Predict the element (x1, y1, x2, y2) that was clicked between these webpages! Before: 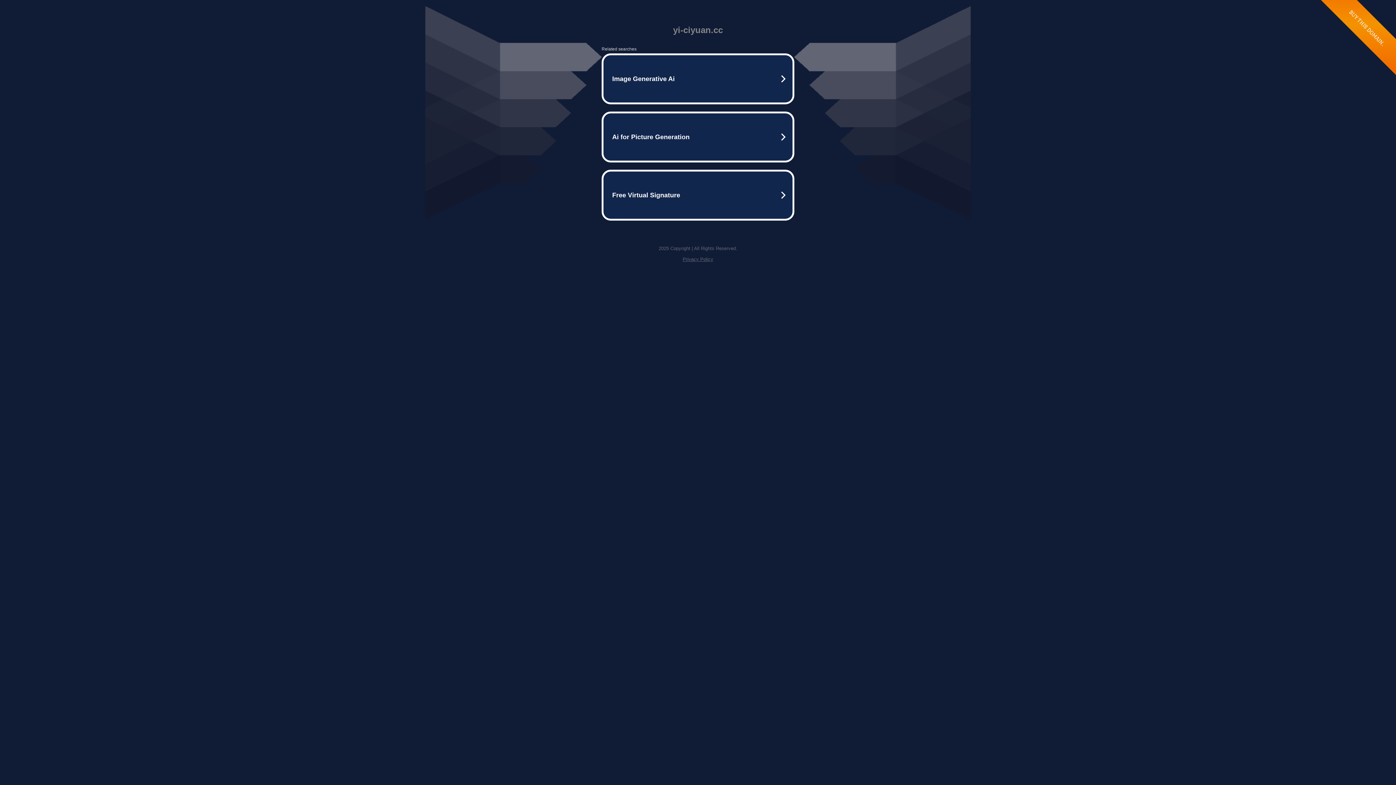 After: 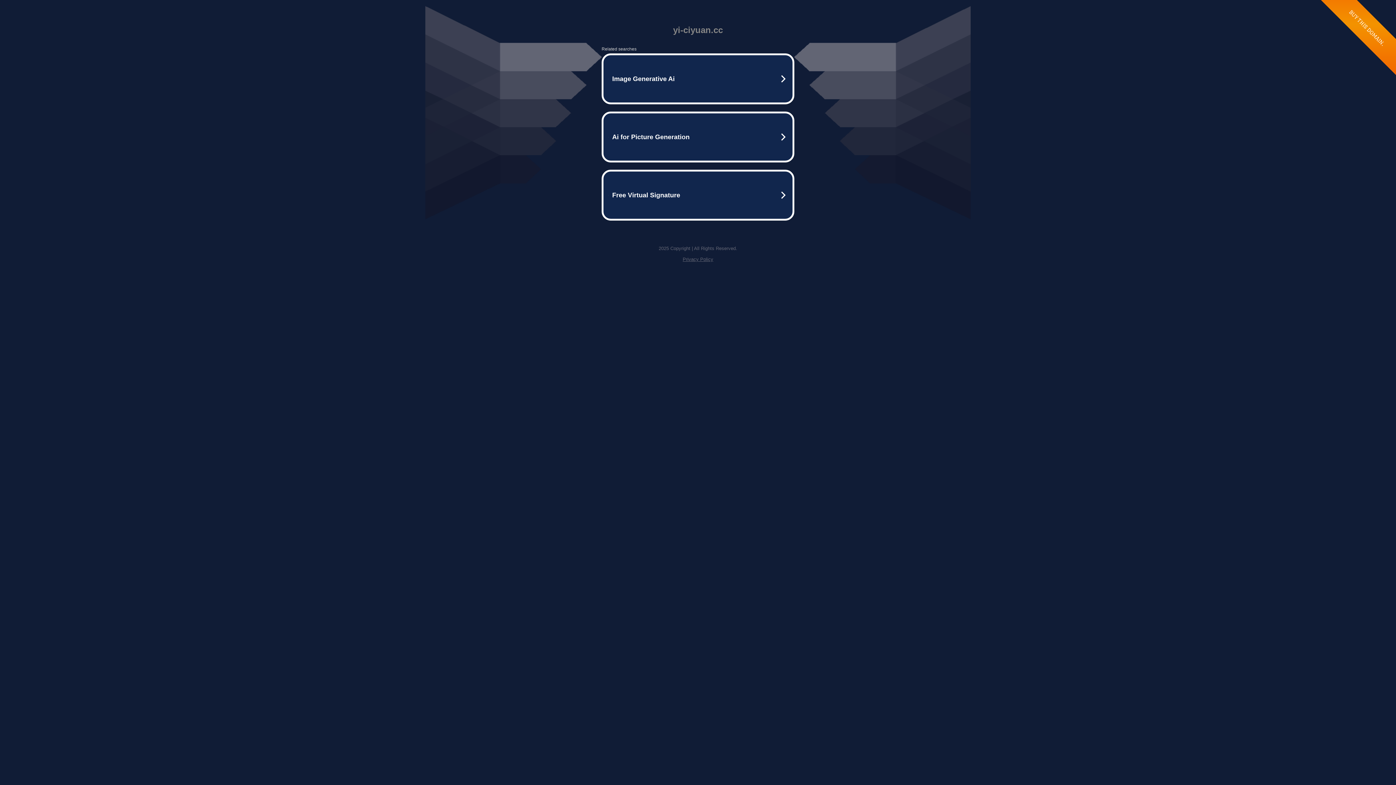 Action: bbox: (682, 256, 713, 262) label: Privacy Policy